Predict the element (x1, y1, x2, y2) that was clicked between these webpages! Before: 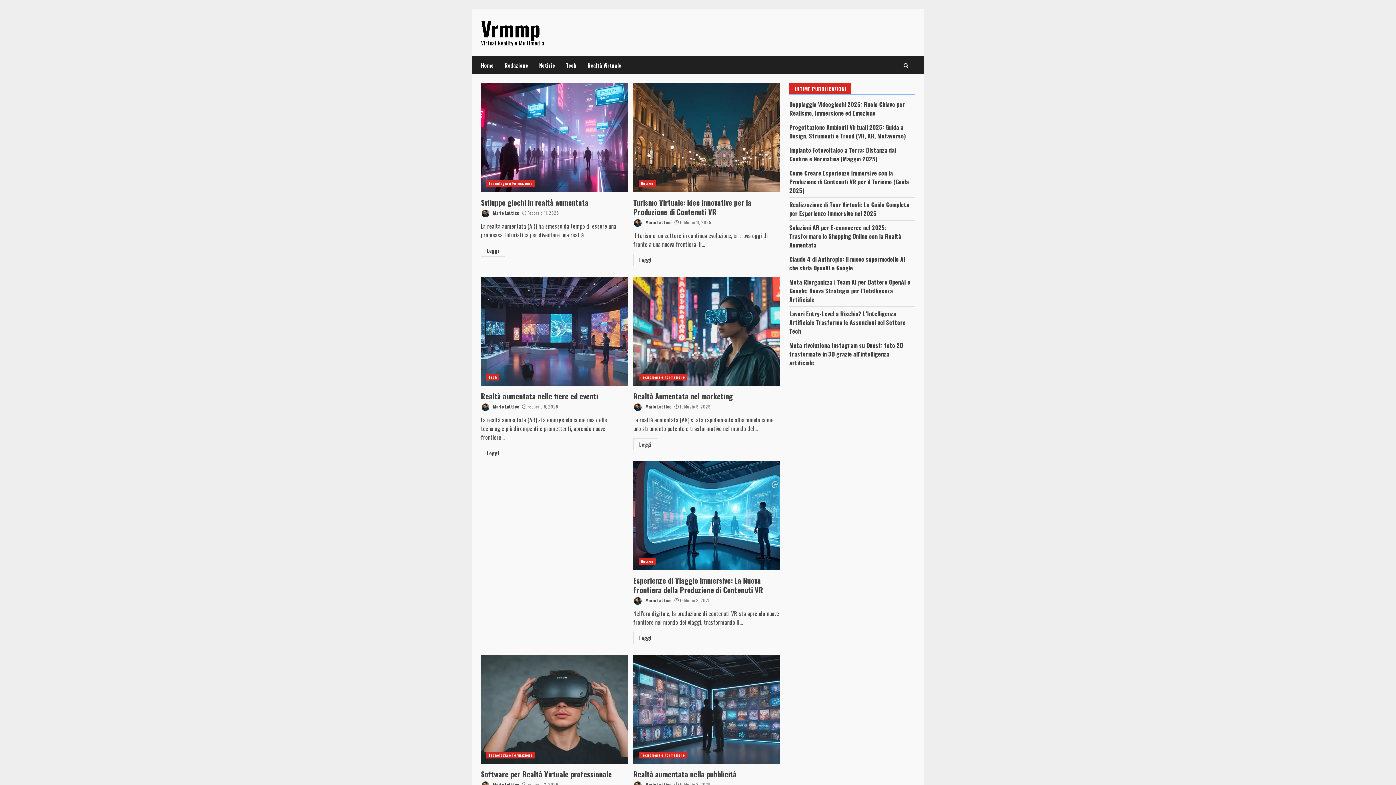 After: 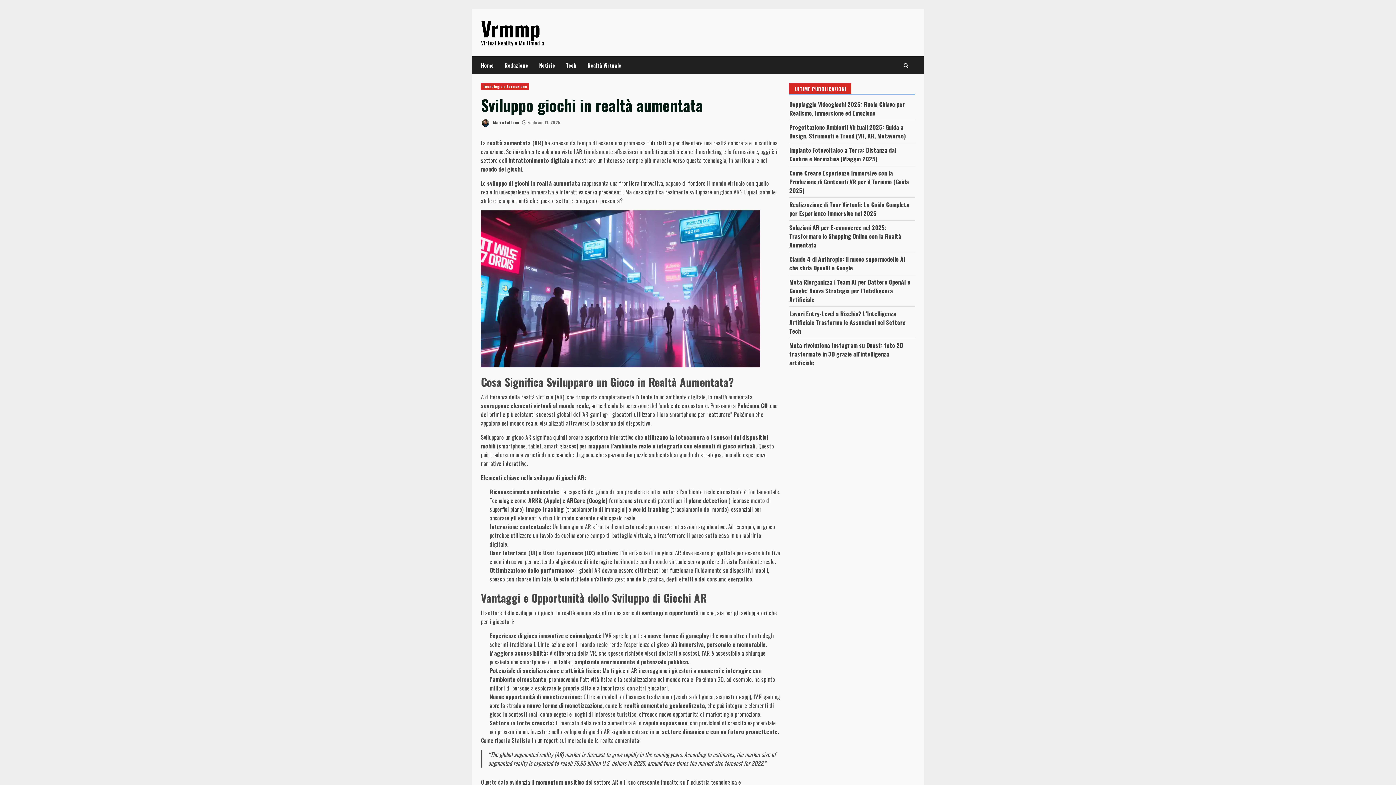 Action: bbox: (481, 244, 505, 256) label: Leggi